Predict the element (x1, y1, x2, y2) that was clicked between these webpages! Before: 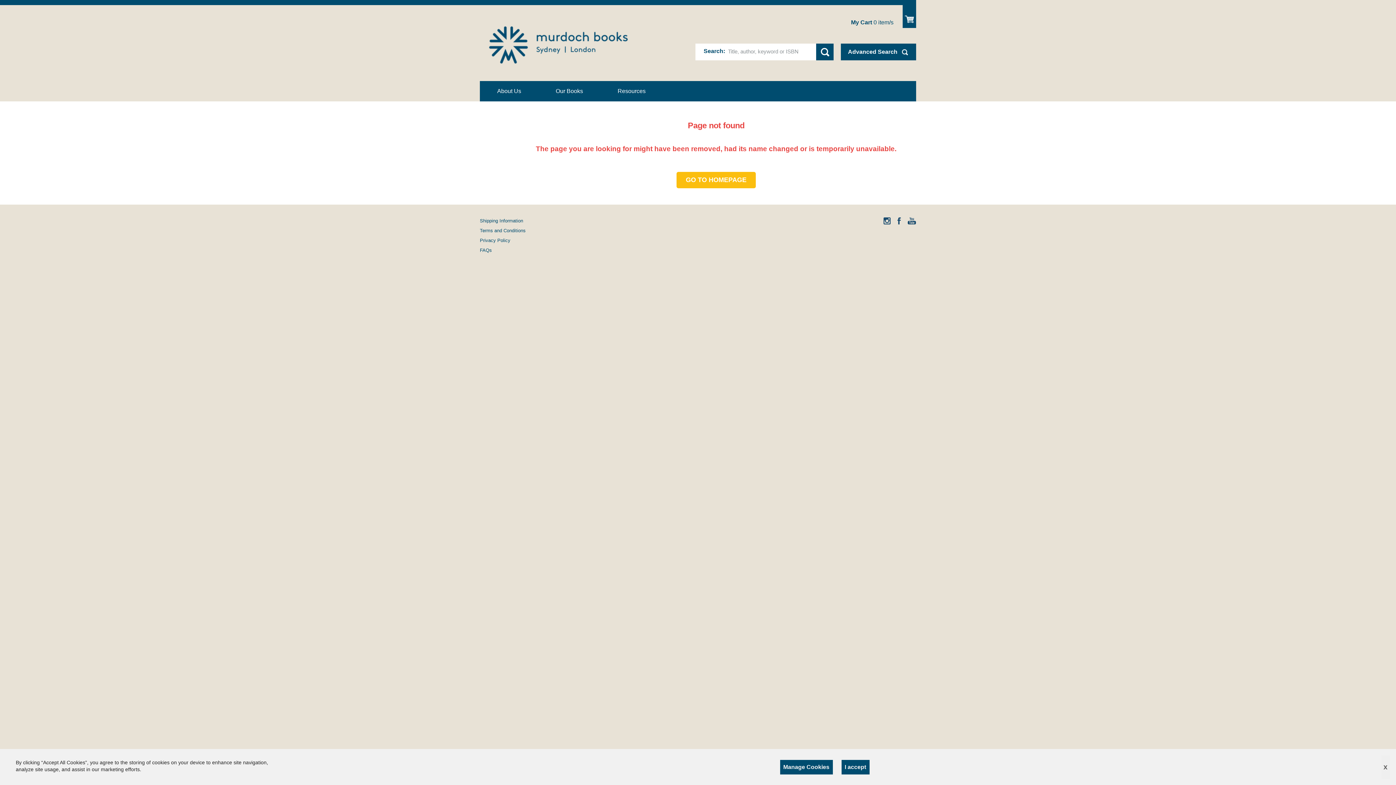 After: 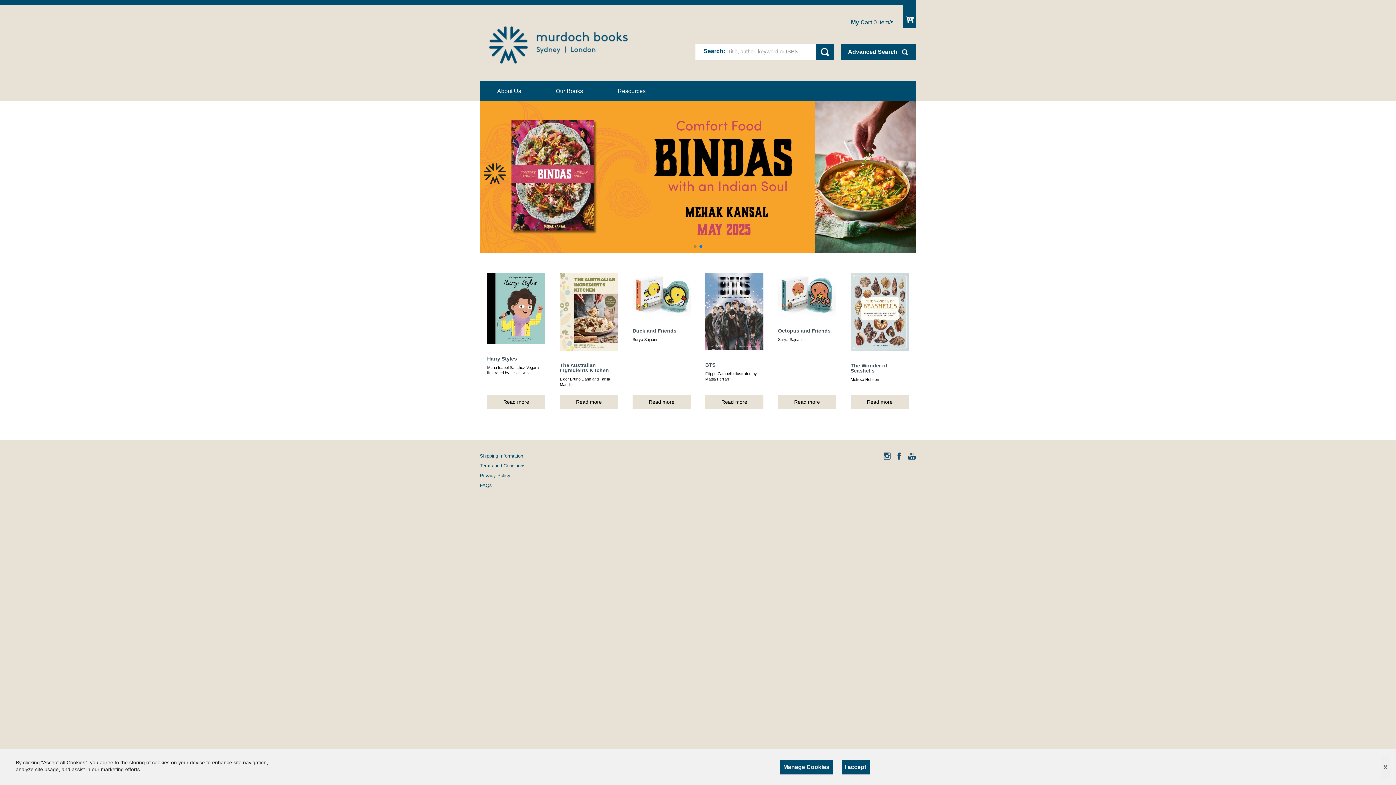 Action: label: GO TO HOMEPAGE bbox: (676, 172, 756, 188)